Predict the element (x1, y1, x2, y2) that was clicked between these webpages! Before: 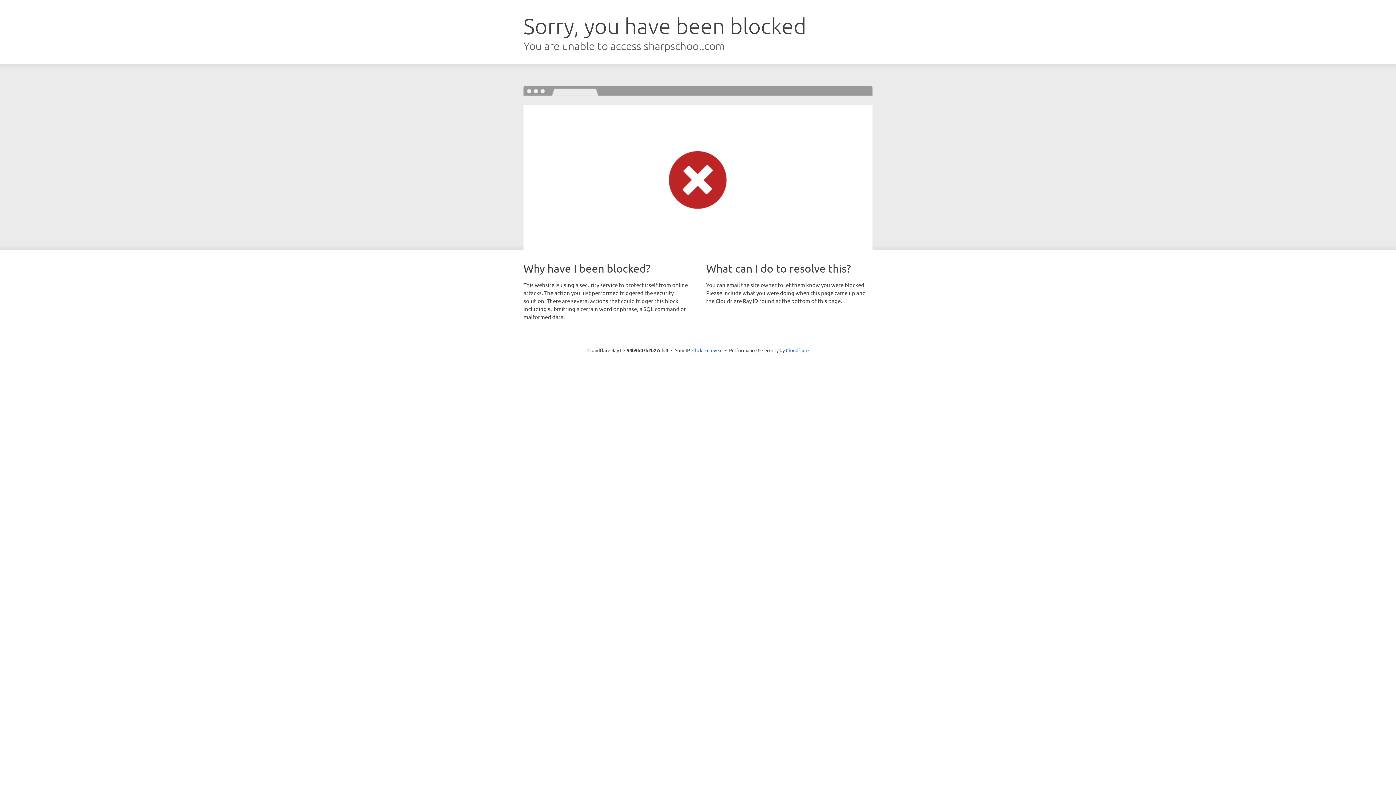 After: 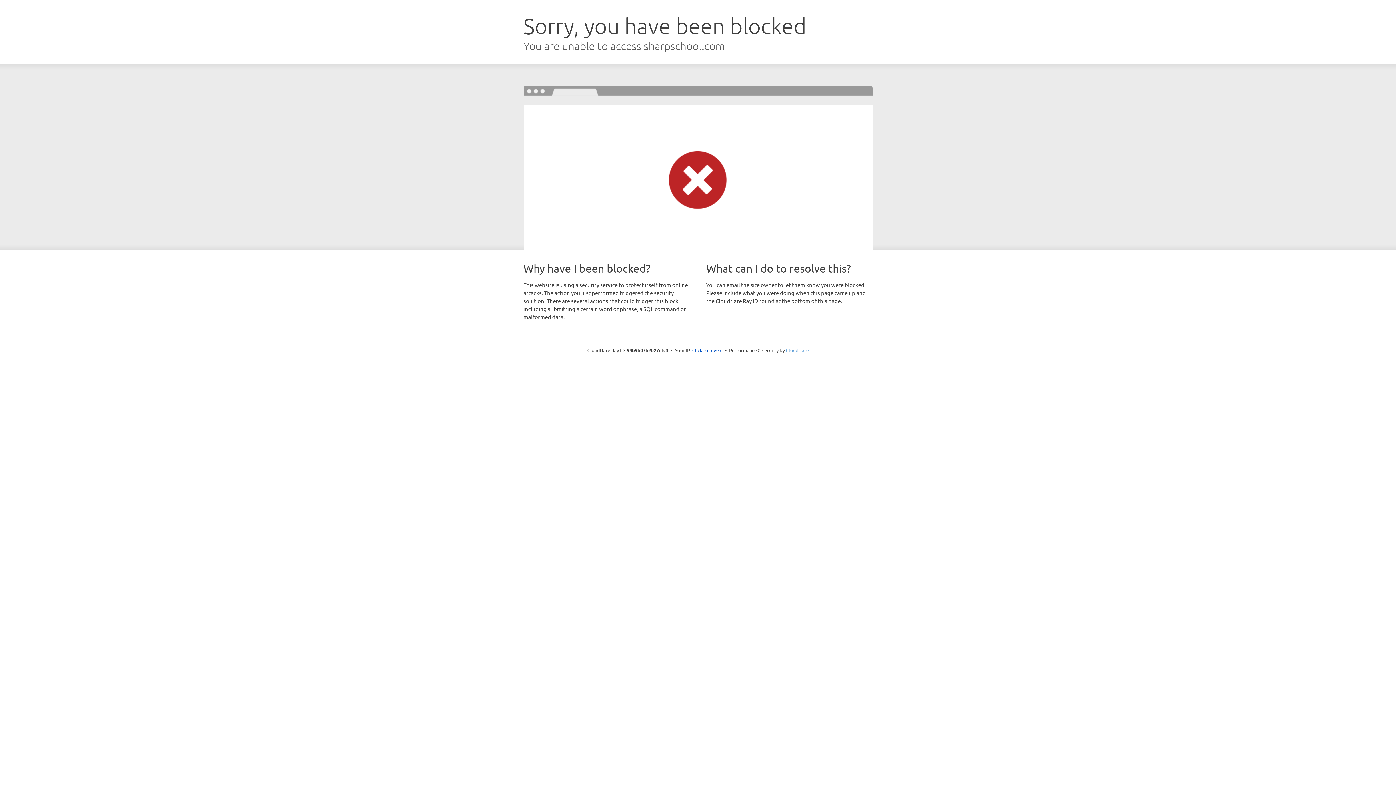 Action: label: Cloudflare bbox: (786, 347, 808, 353)